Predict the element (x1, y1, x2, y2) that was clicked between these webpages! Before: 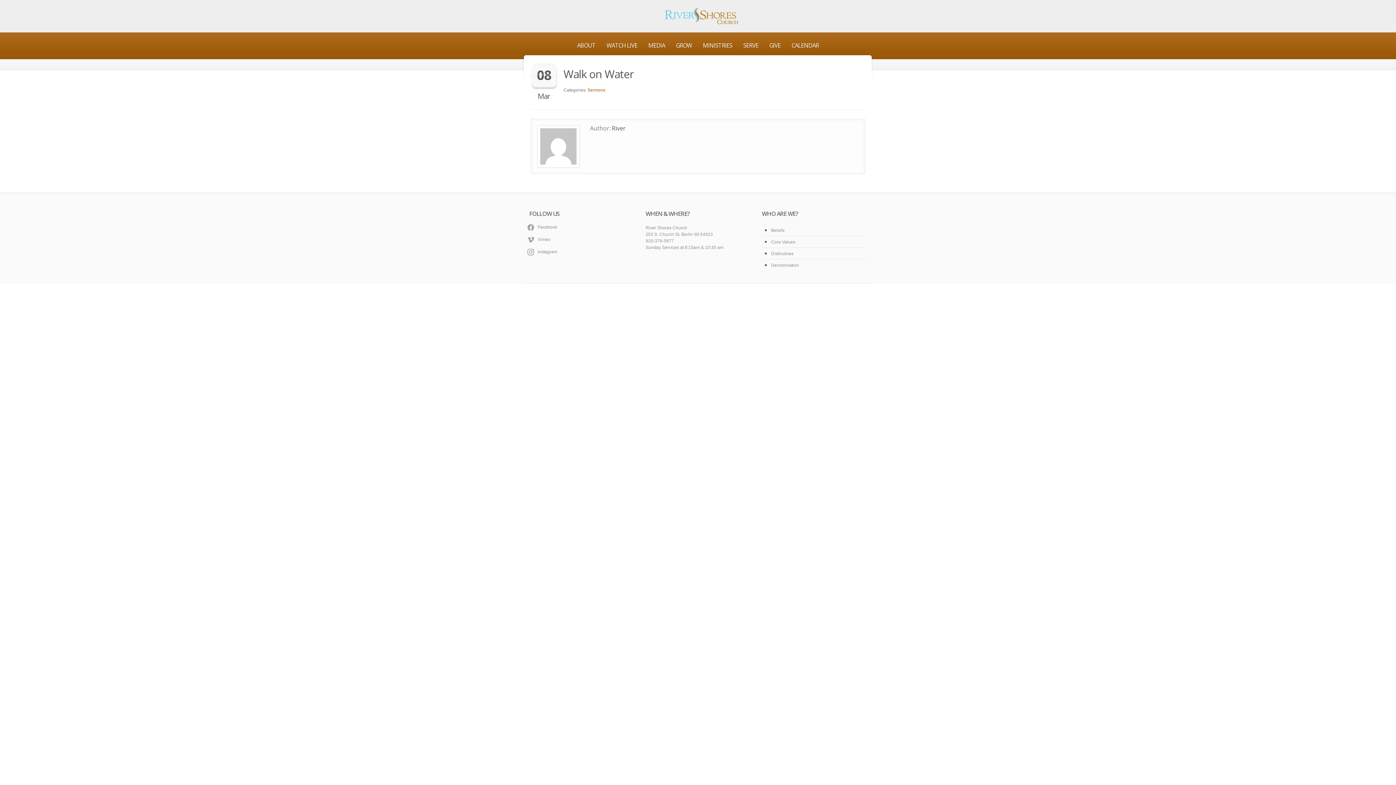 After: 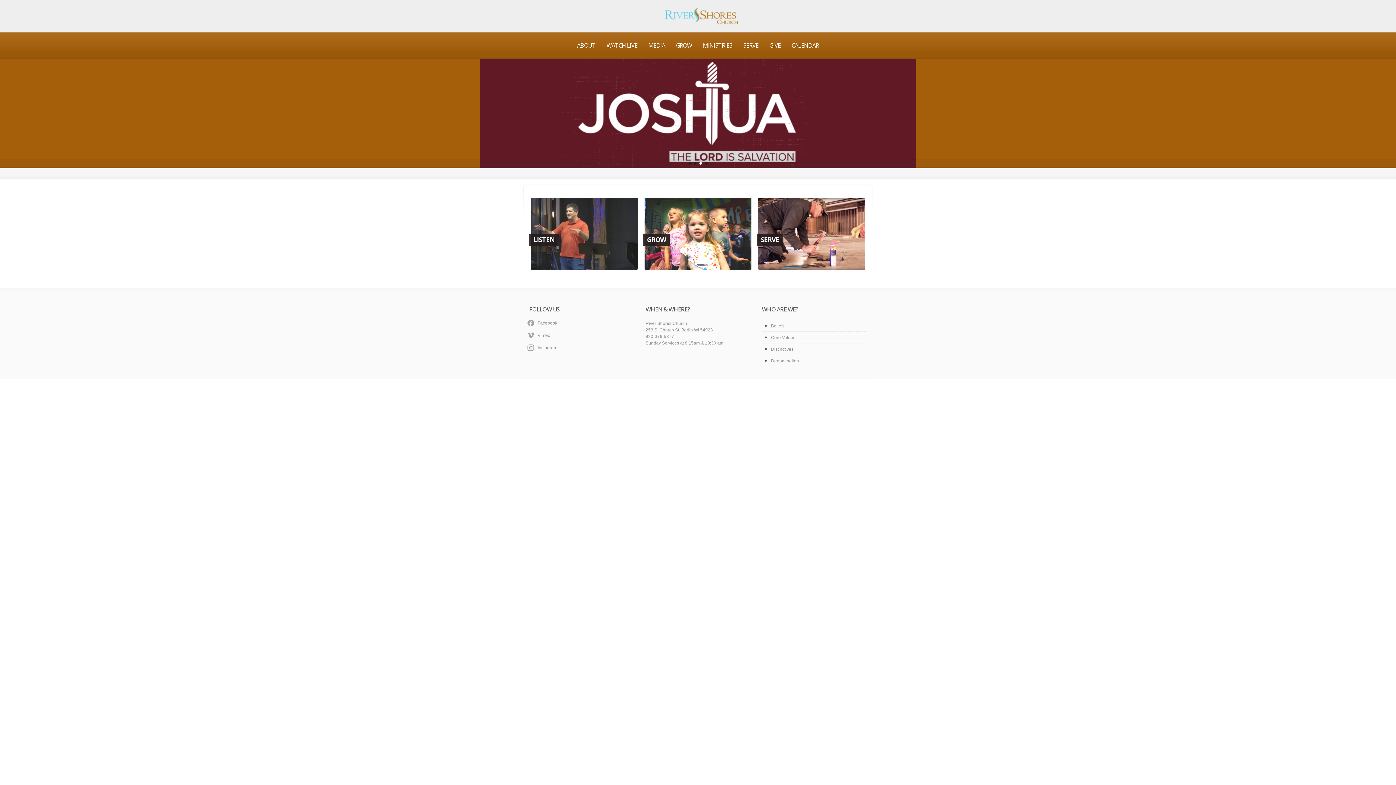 Action: bbox: (529, -5, 856, 37)